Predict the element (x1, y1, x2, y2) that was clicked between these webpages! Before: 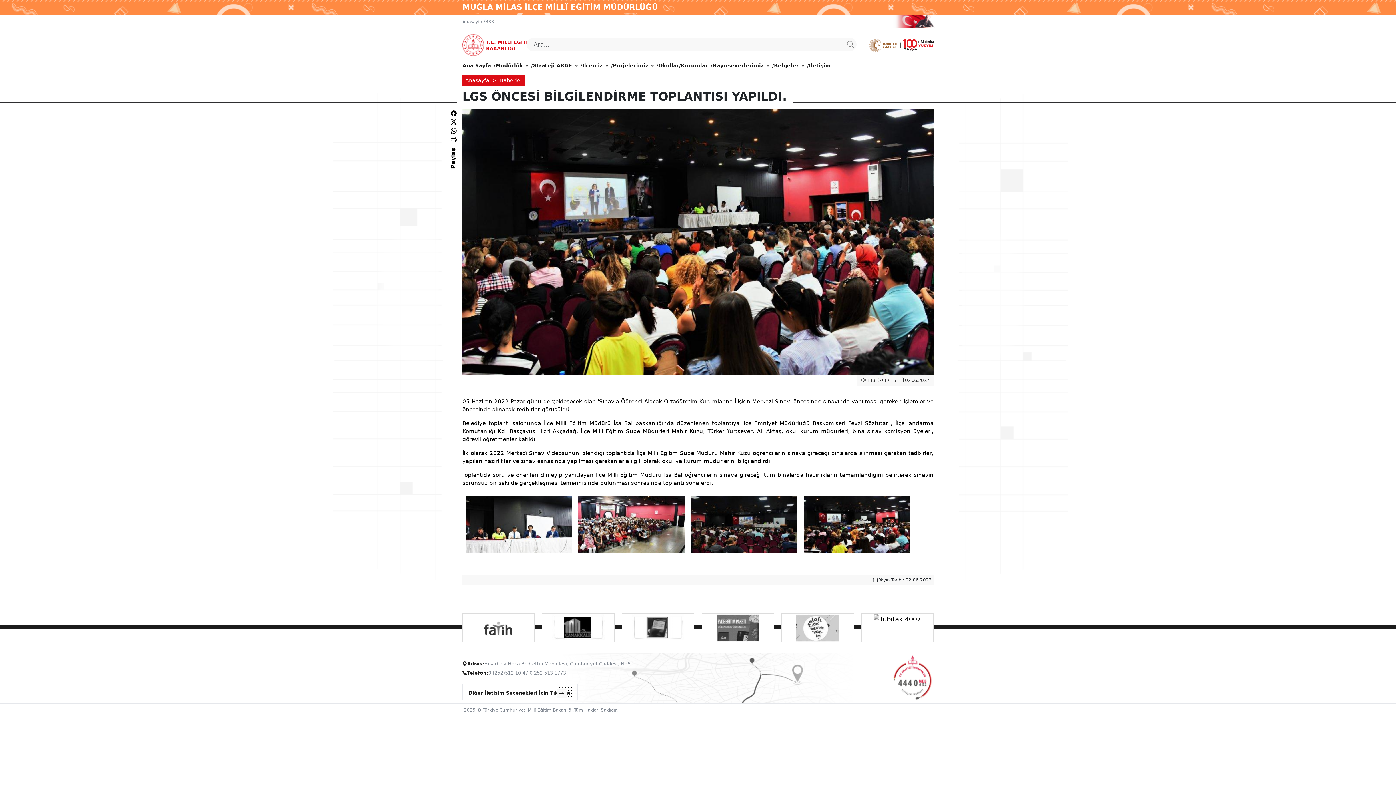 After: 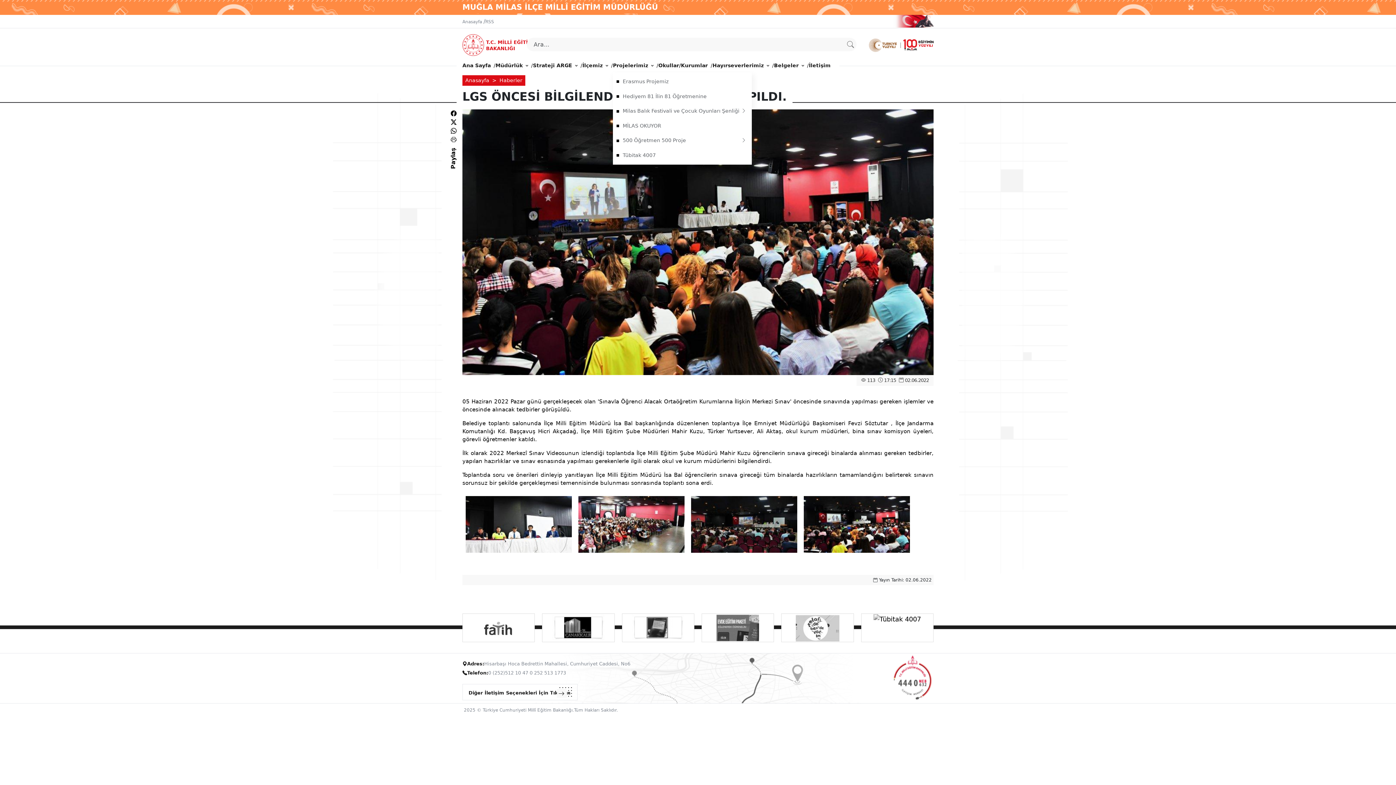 Action: bbox: (613, 58, 653, 72) label: Projelerimiz